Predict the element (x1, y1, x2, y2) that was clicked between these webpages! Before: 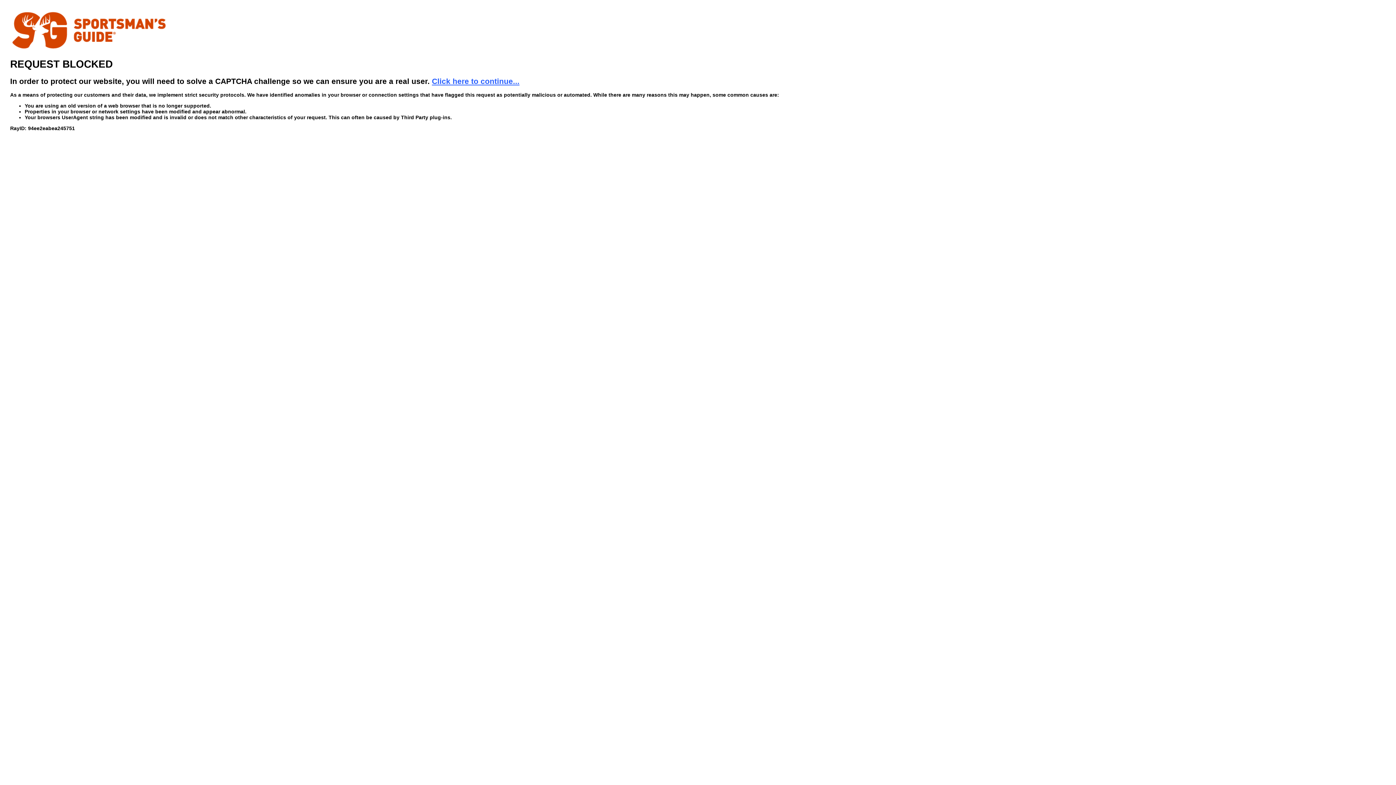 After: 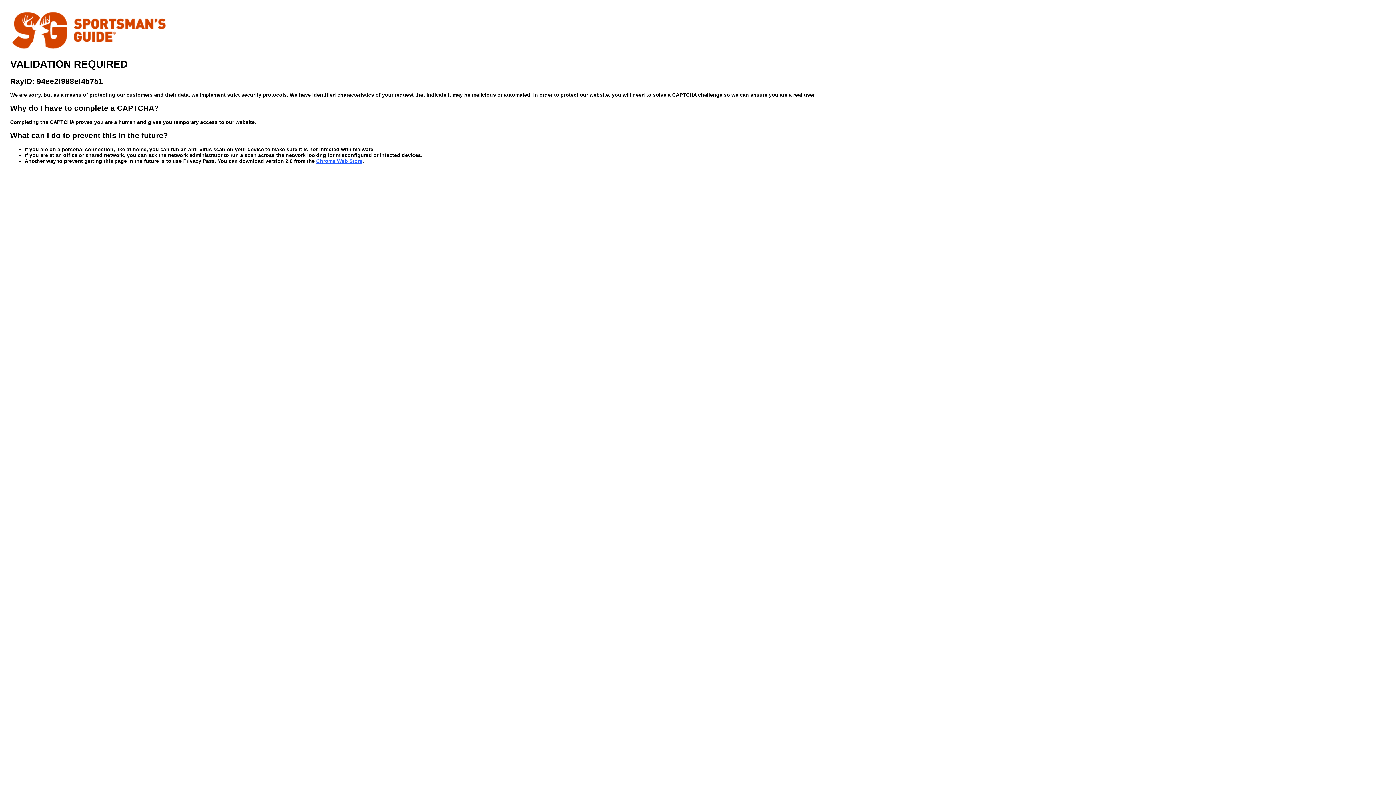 Action: label: Click here to continue... bbox: (432, 76, 519, 85)